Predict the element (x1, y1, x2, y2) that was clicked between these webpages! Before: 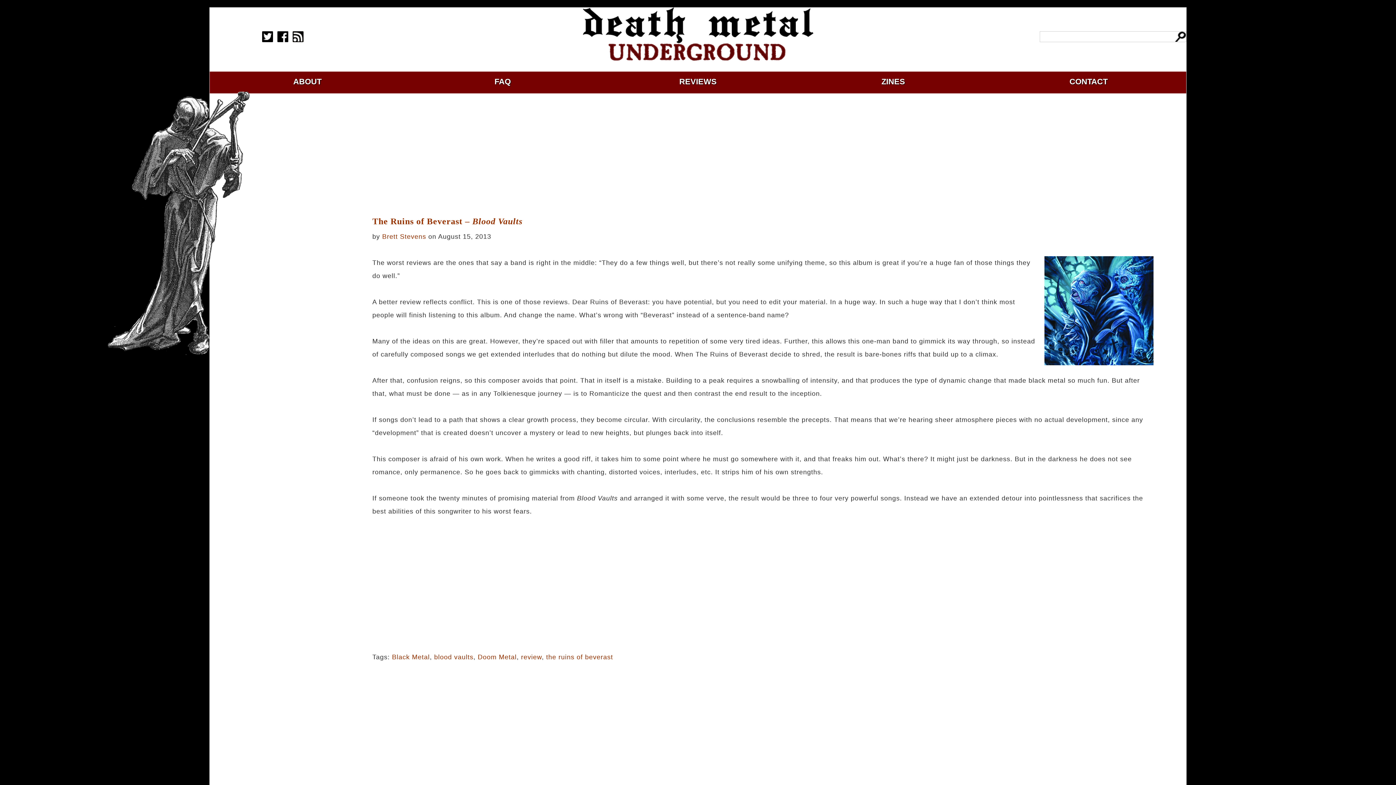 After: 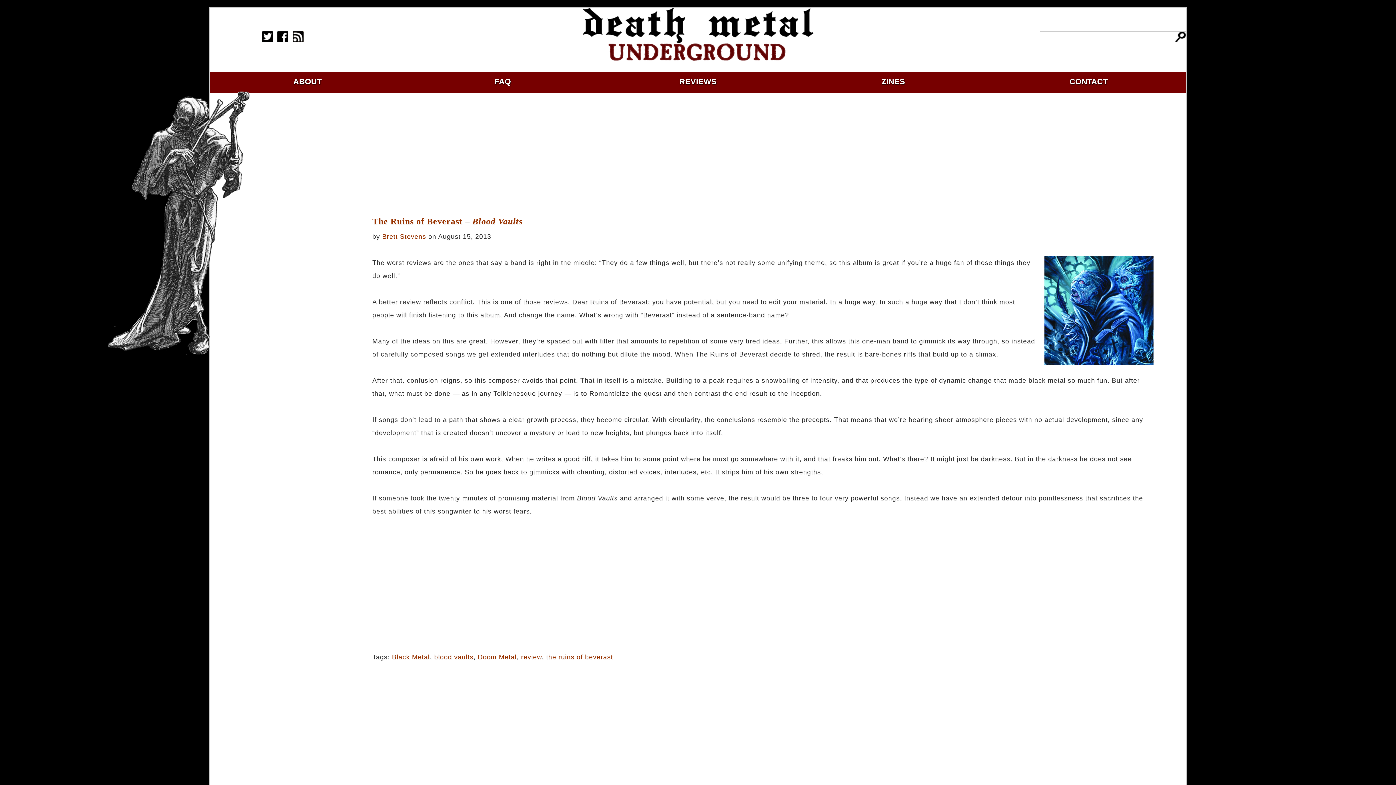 Action: bbox: (292, 37, 303, 43)